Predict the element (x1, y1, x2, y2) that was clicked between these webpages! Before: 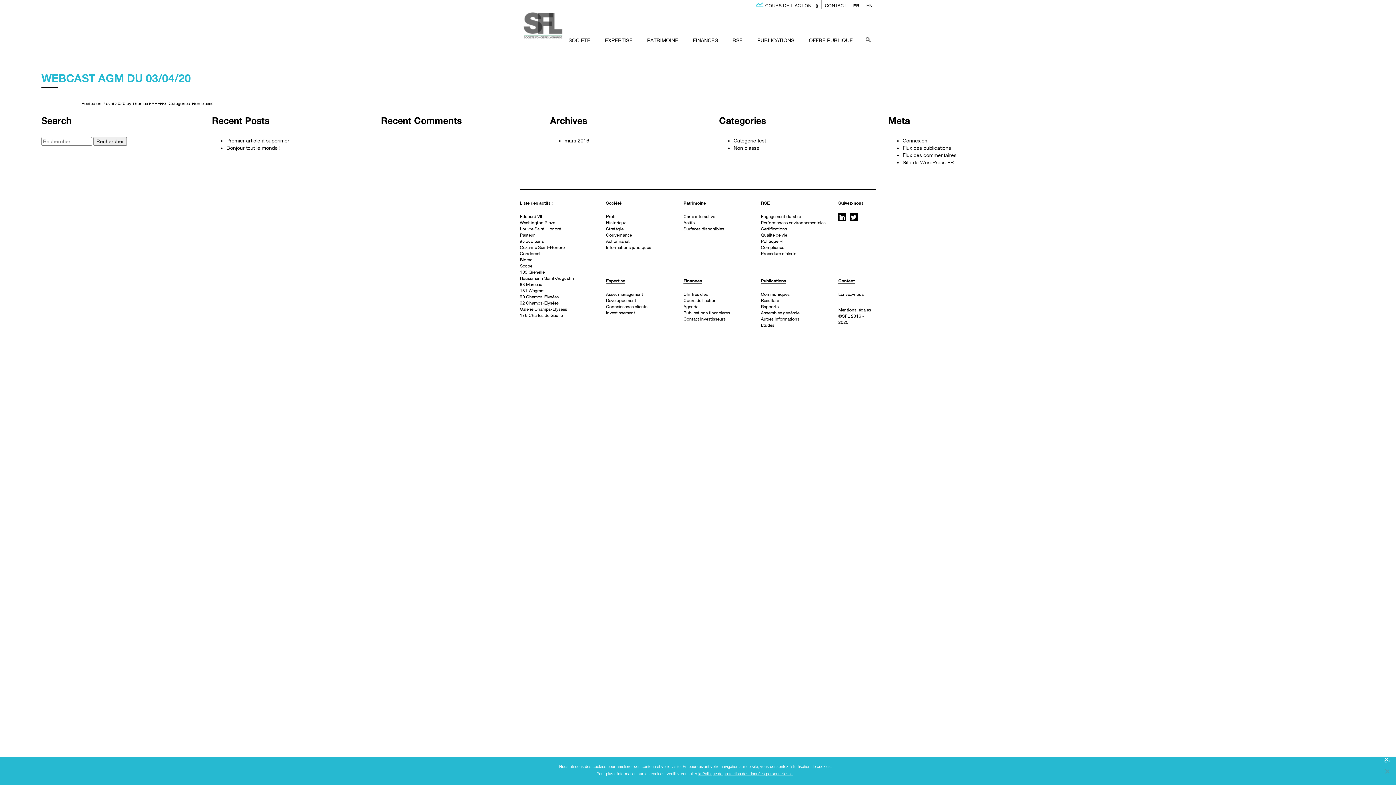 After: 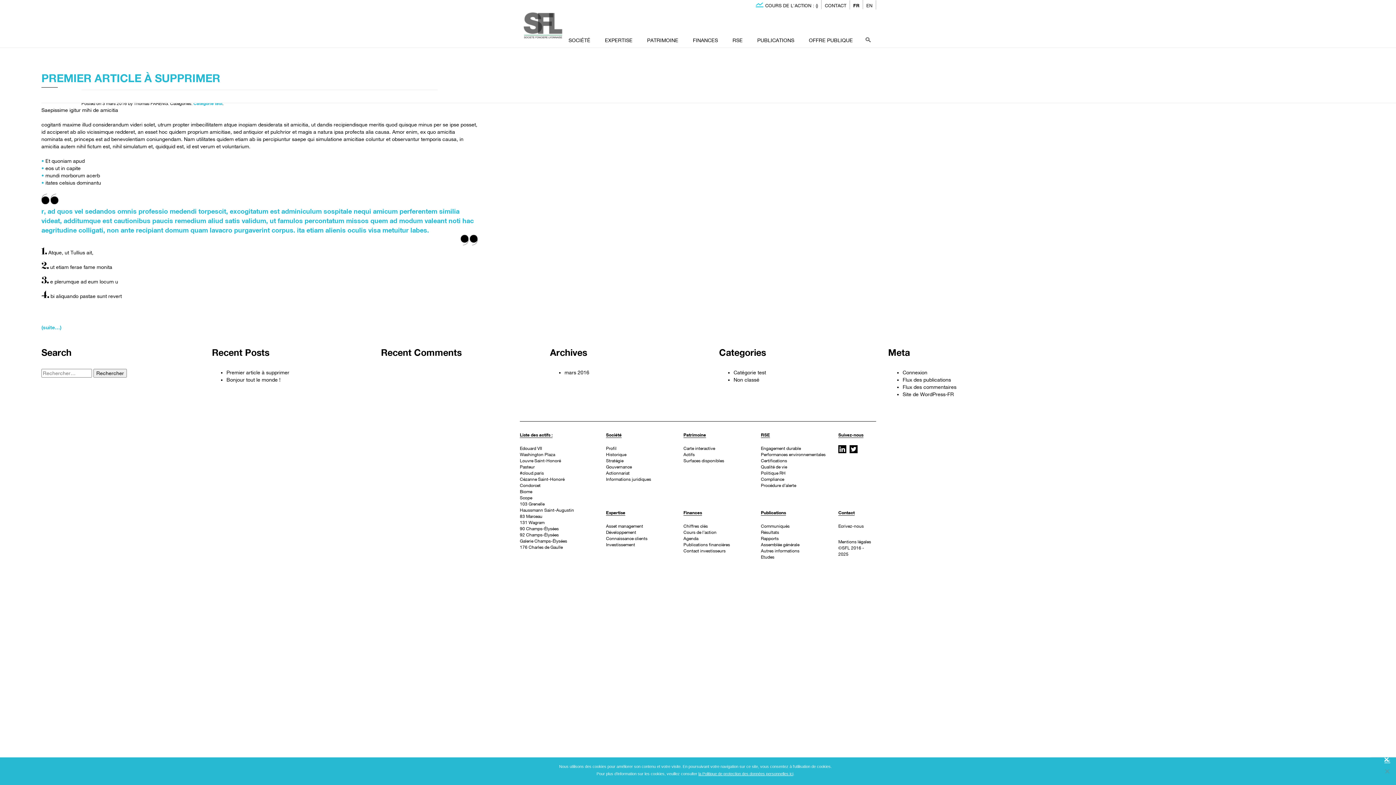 Action: label: Catégorie test bbox: (733, 137, 766, 143)